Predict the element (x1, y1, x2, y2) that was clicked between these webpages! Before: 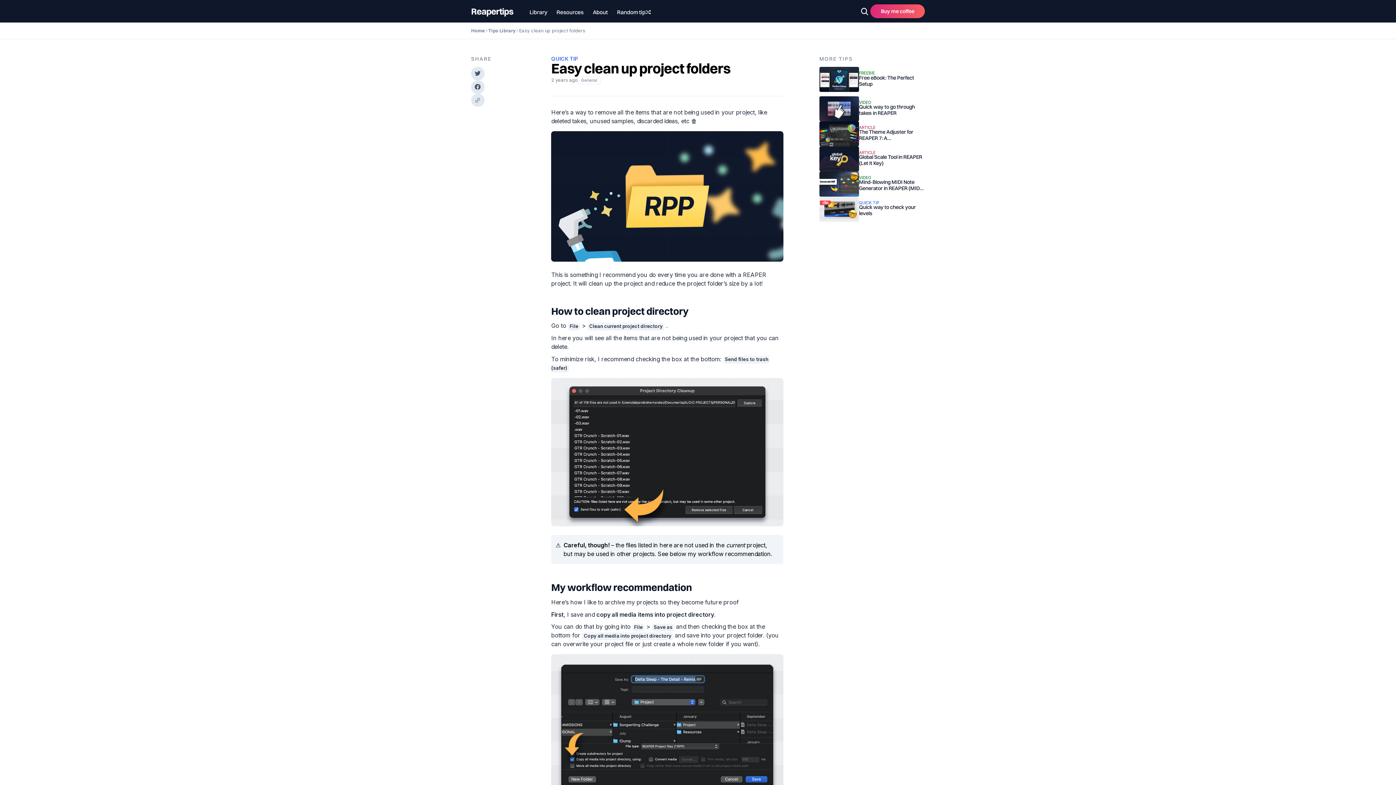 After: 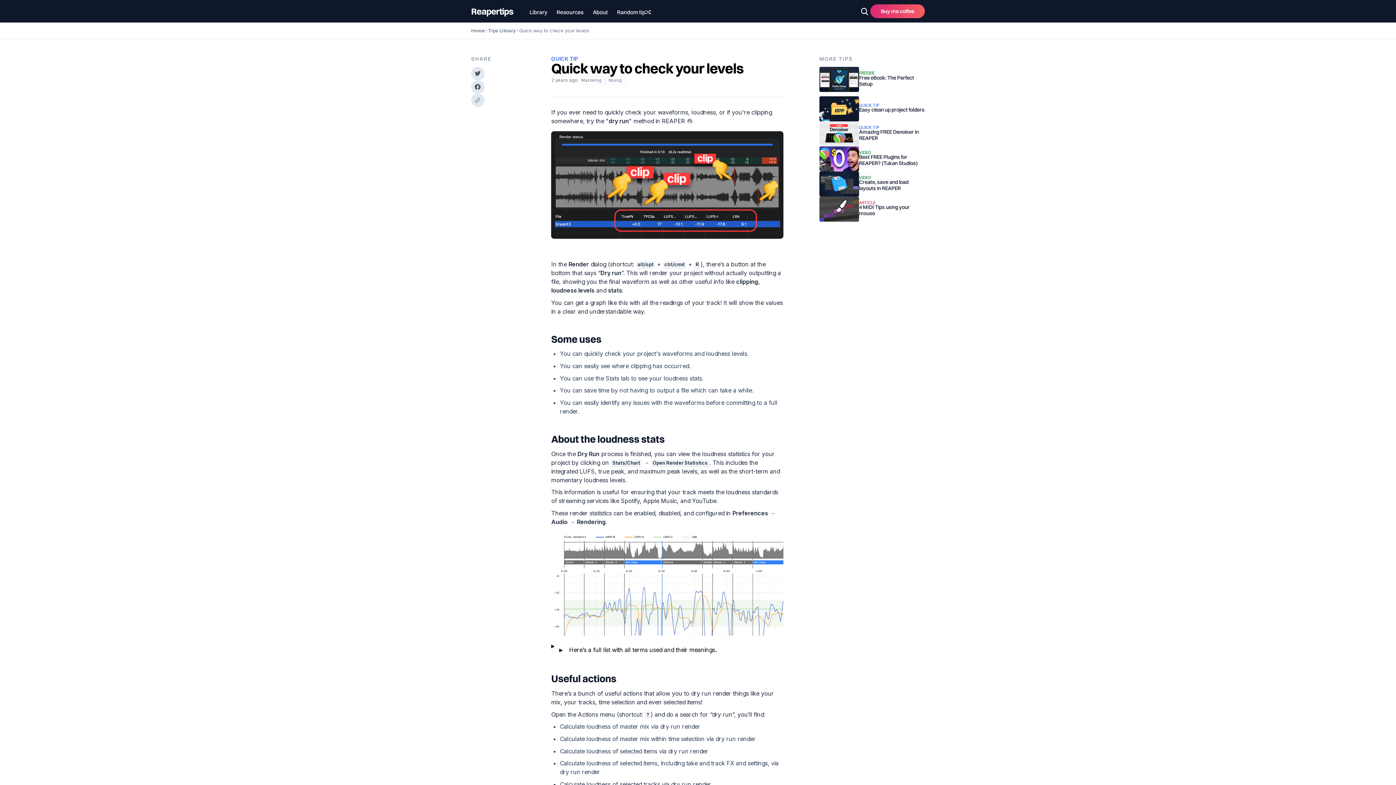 Action: label: QUICK TIP
Quick way to check your levels bbox: (819, 196, 925, 221)